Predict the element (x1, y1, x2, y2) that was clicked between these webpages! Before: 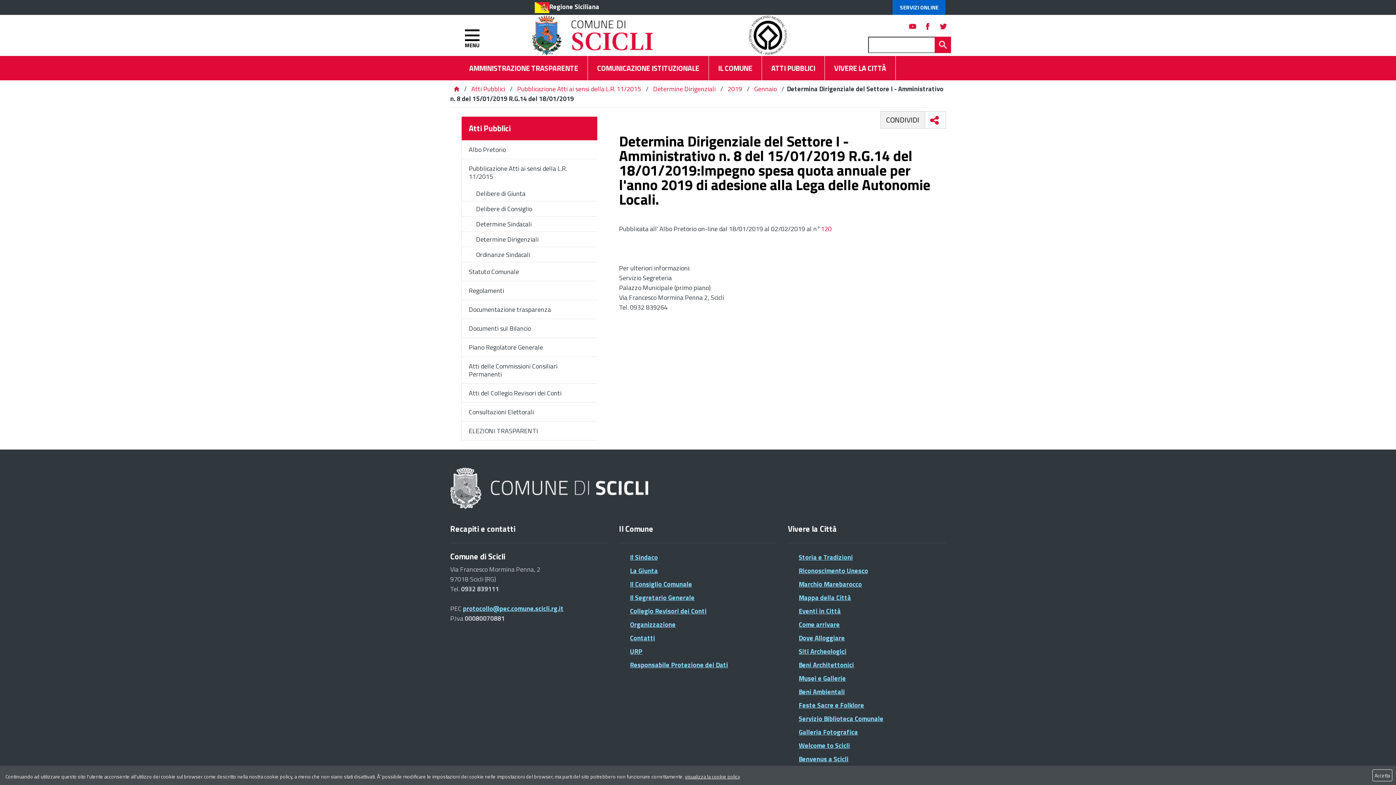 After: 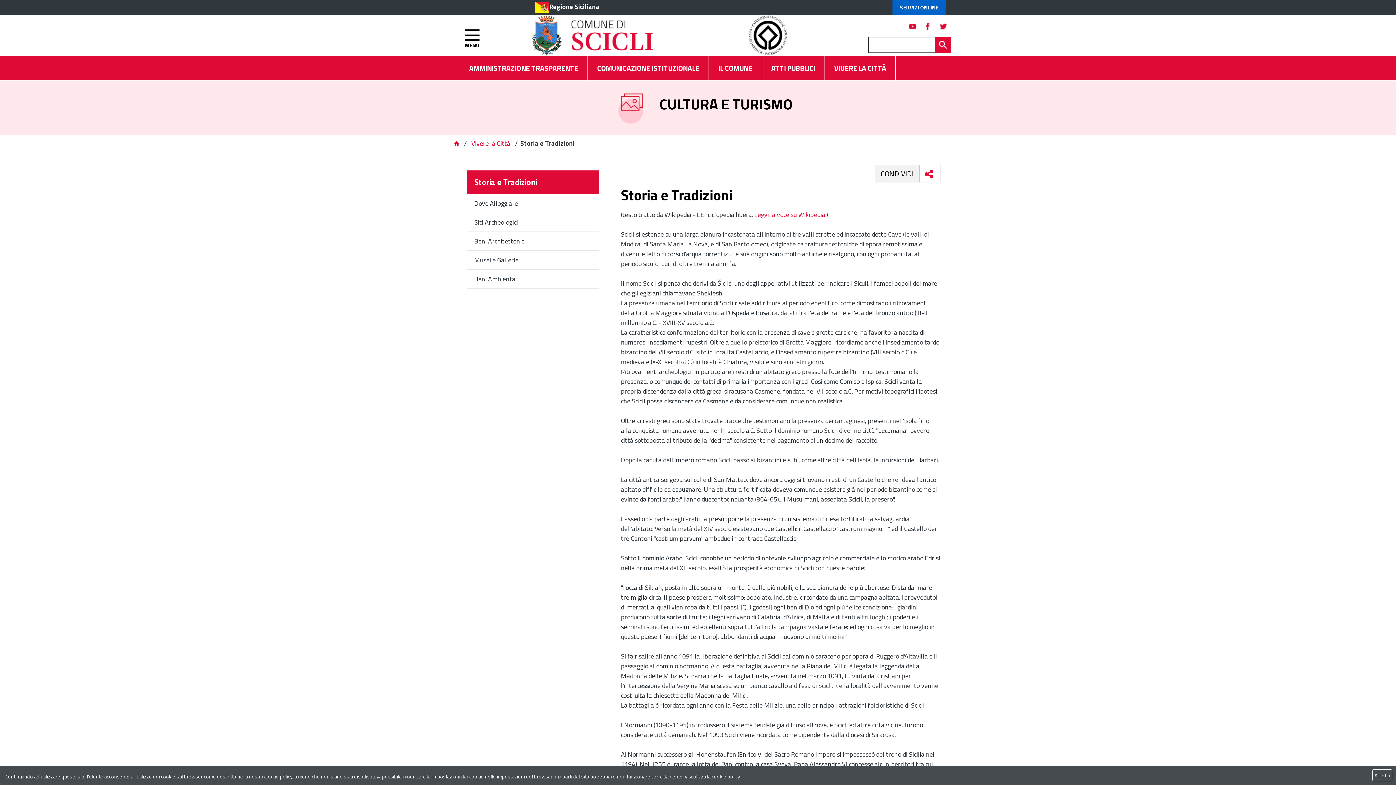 Action: label: Storia e Tradizioni bbox: (798, 552, 945, 562)